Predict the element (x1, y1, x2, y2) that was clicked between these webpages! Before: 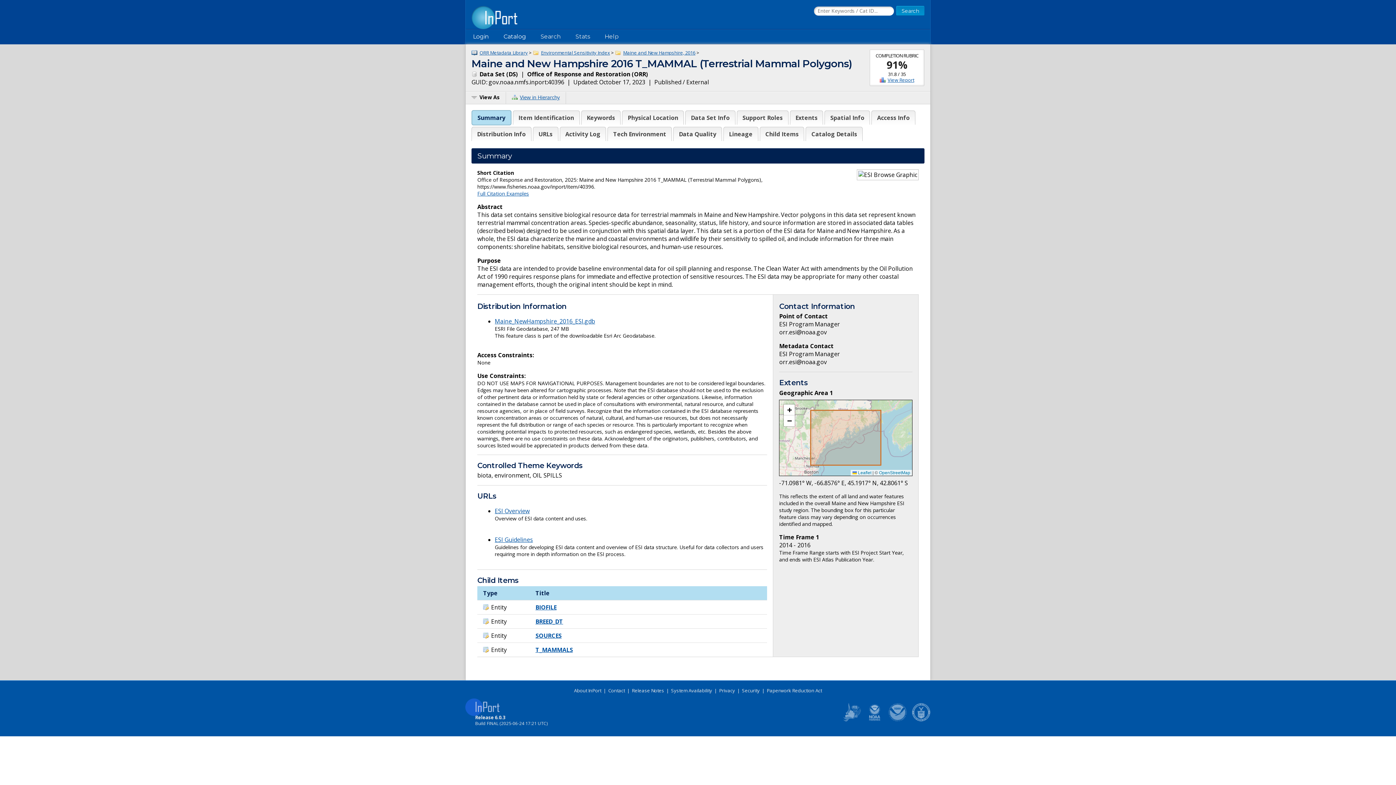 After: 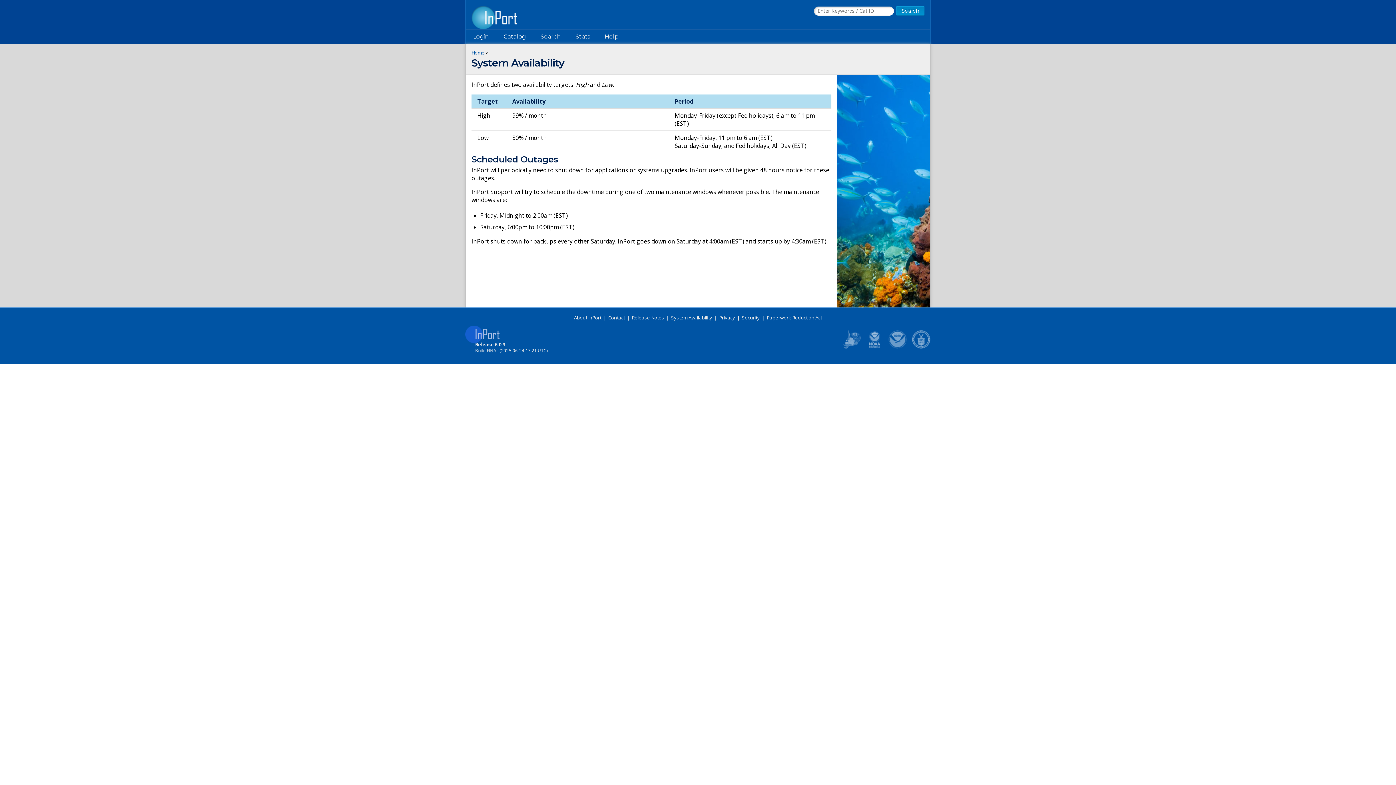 Action: bbox: (671, 687, 712, 694) label: System Availability